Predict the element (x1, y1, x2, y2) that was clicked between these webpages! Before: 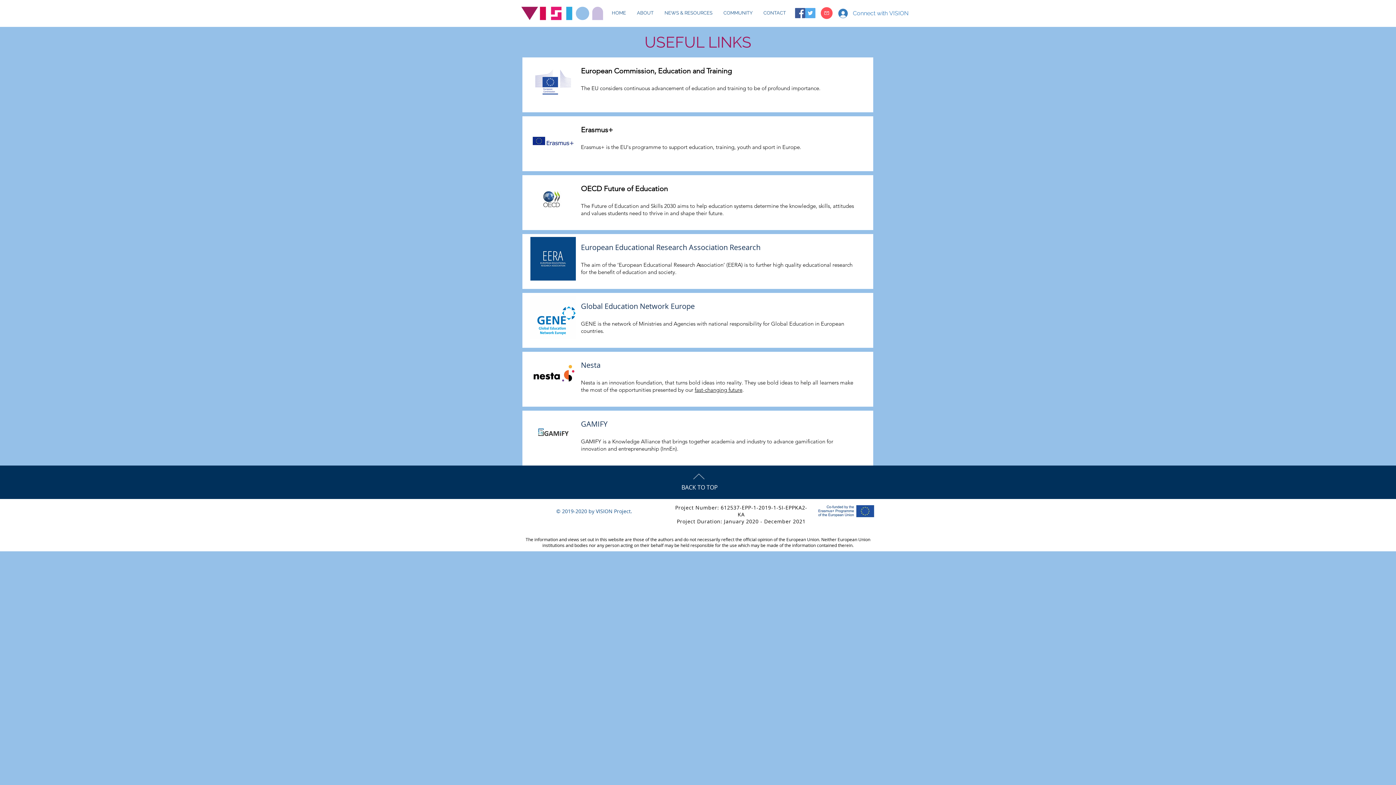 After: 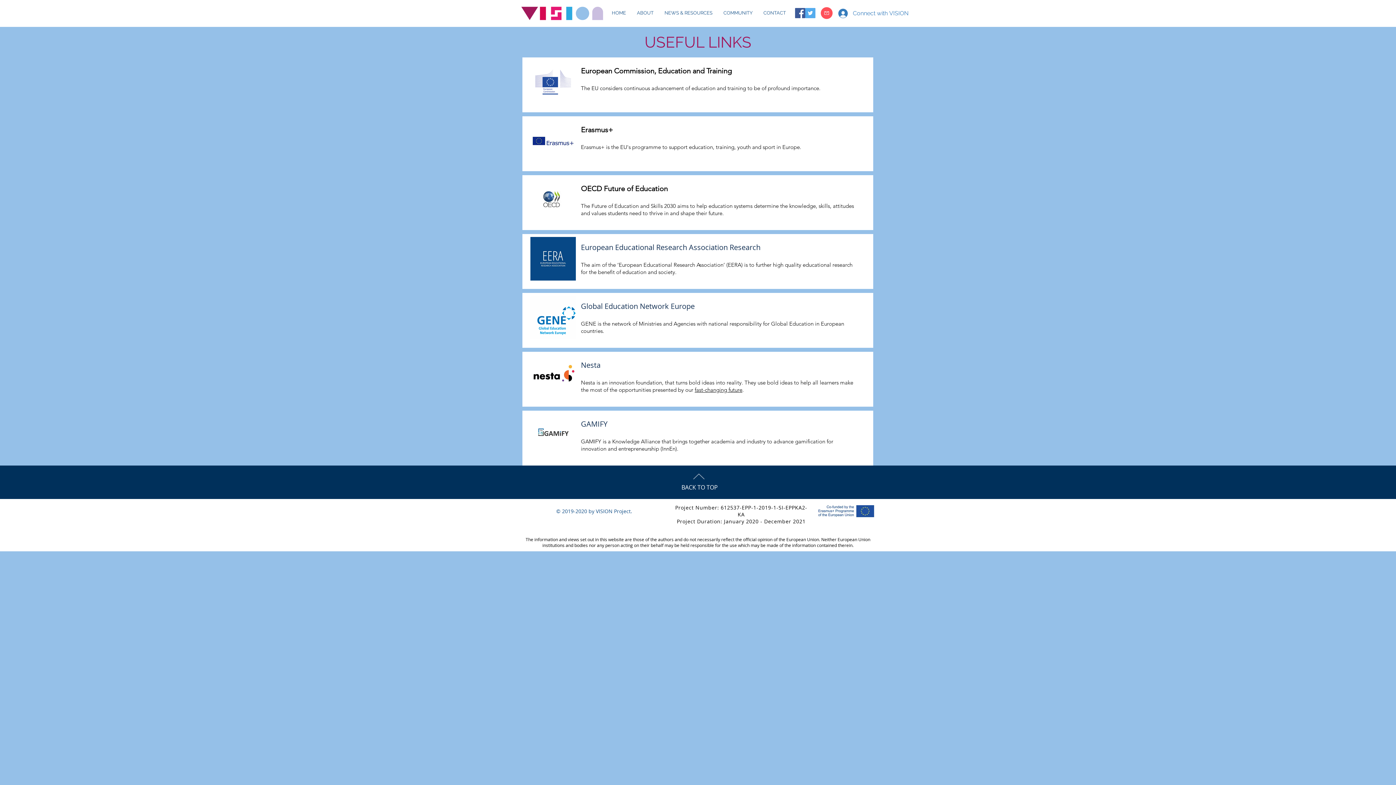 Action: bbox: (694, 386, 742, 393) label: fast-changing future